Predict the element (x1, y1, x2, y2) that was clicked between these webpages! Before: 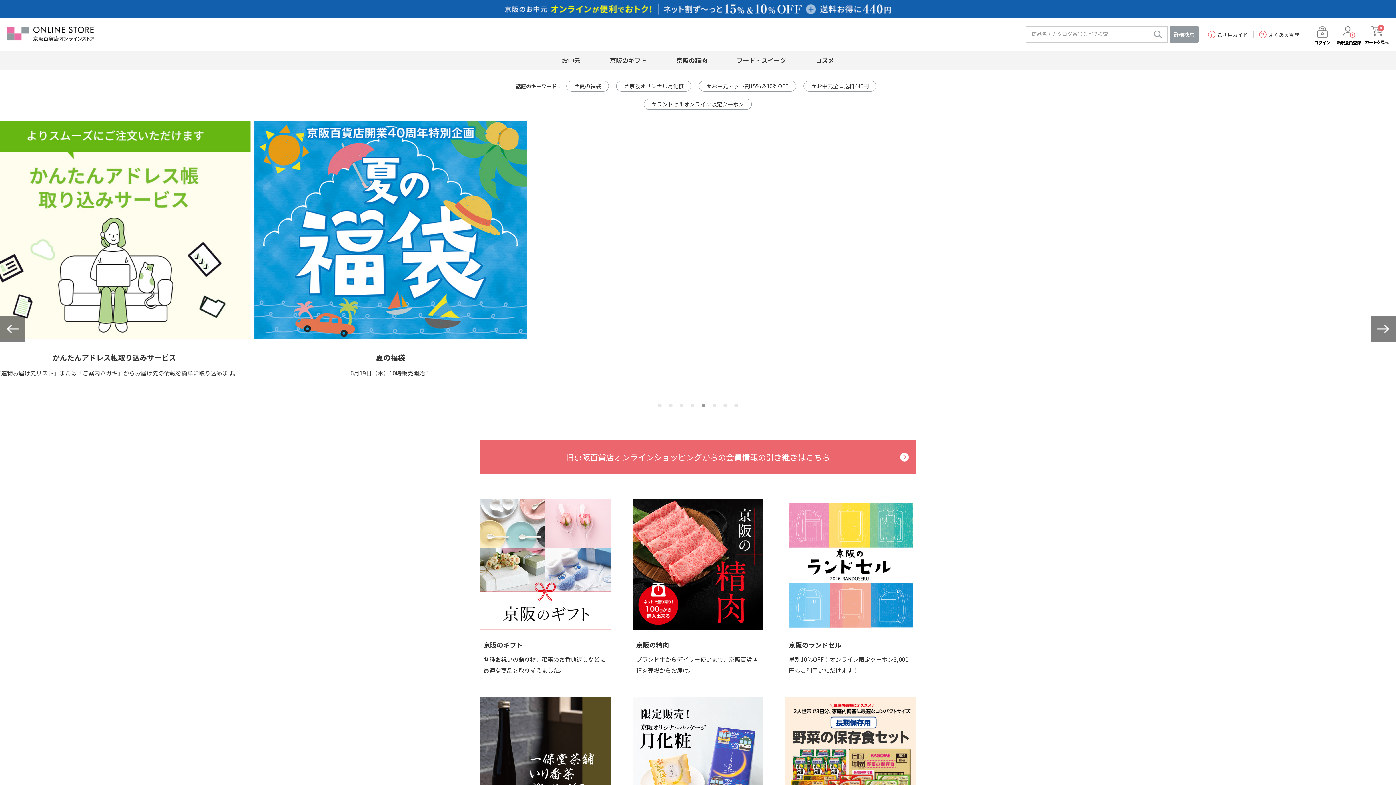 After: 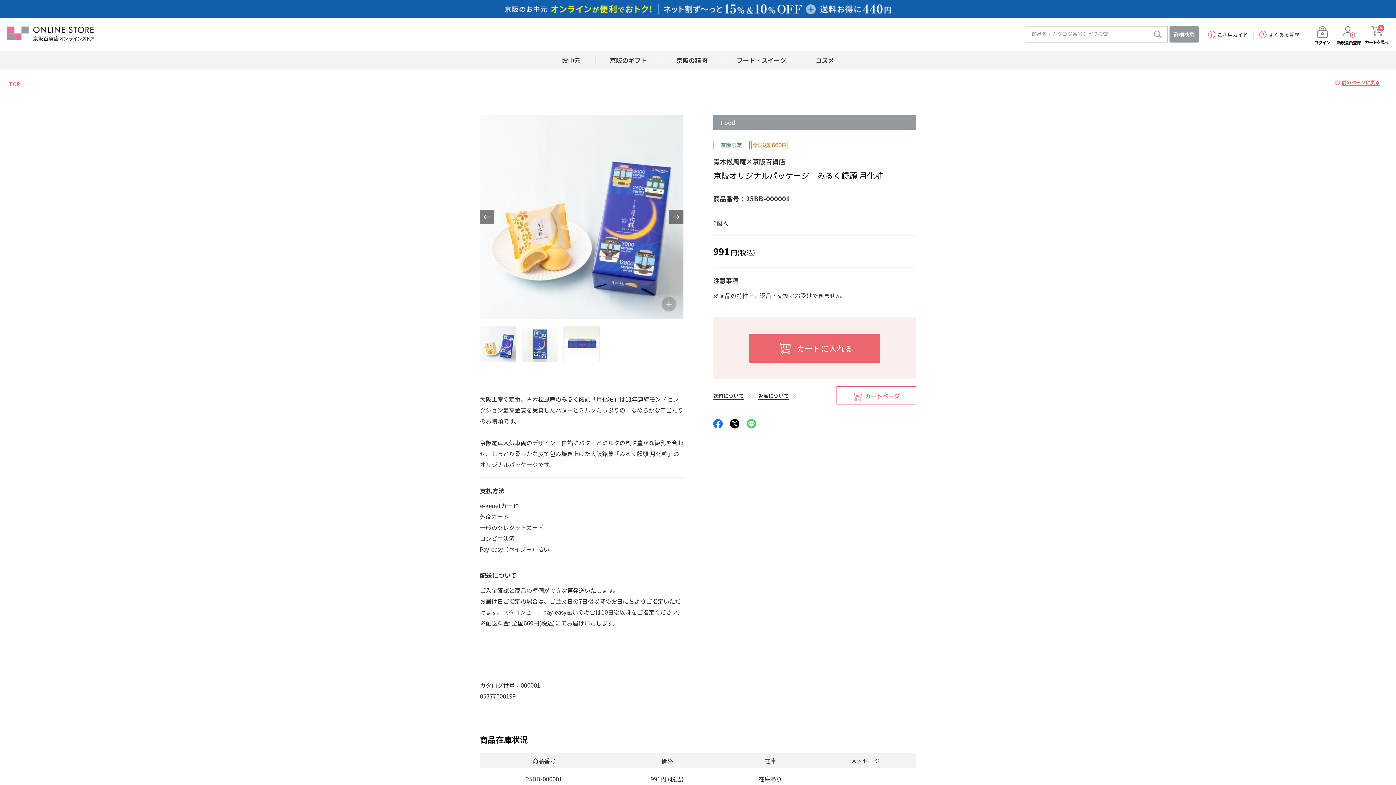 Action: bbox: (616, 80, 691, 91) label: ＃京阪オリジナル月化粧